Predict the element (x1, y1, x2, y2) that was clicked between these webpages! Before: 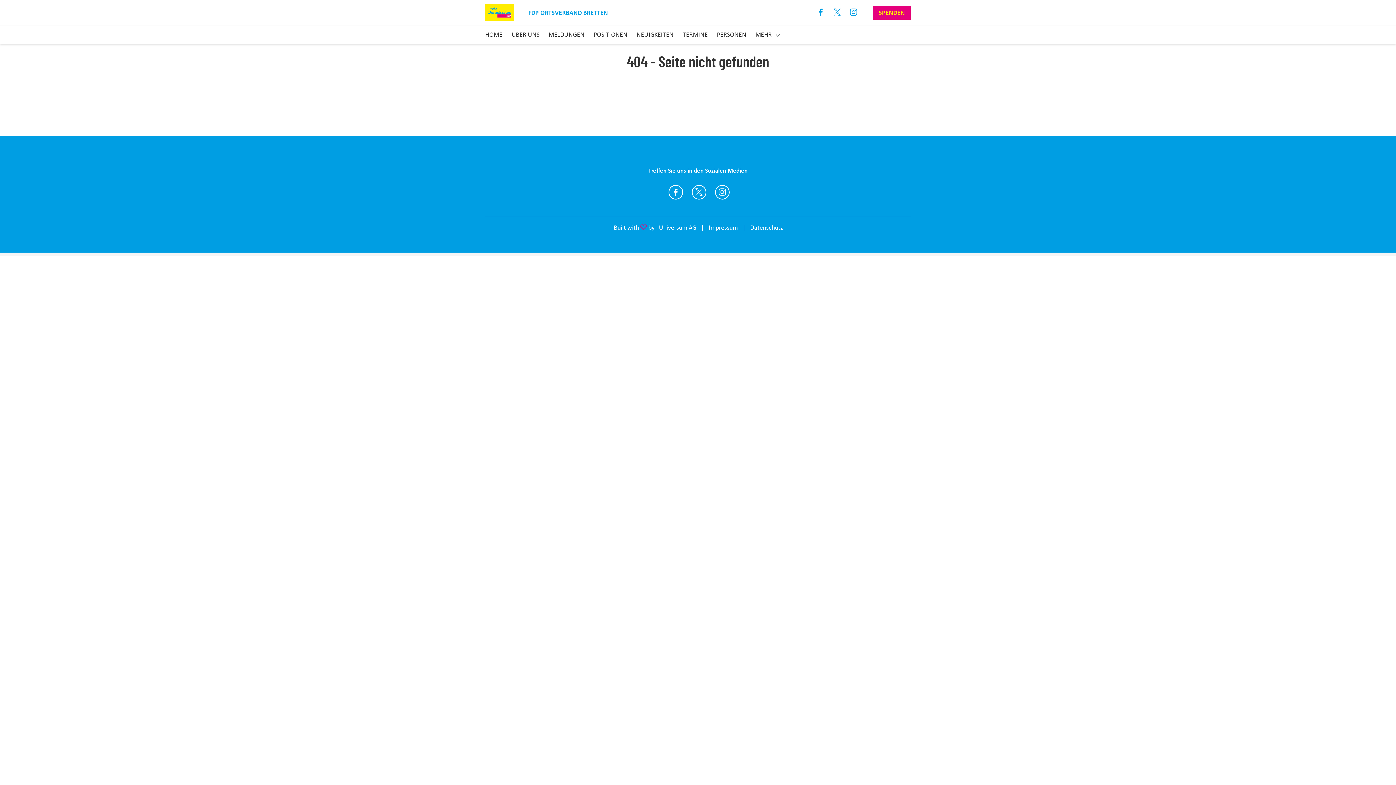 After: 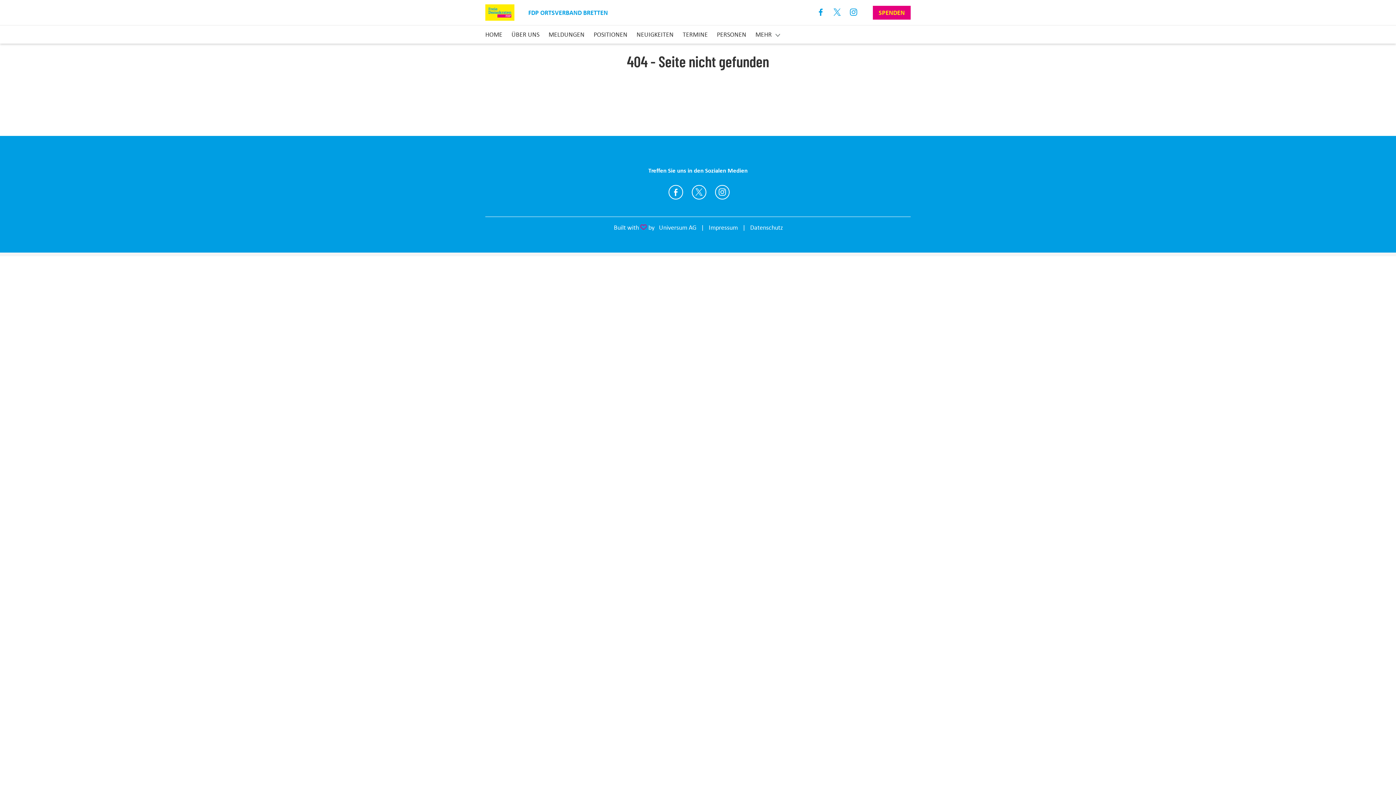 Action: bbox: (715, 185, 729, 199) label: https://www.instagram.com/fdp.bretten